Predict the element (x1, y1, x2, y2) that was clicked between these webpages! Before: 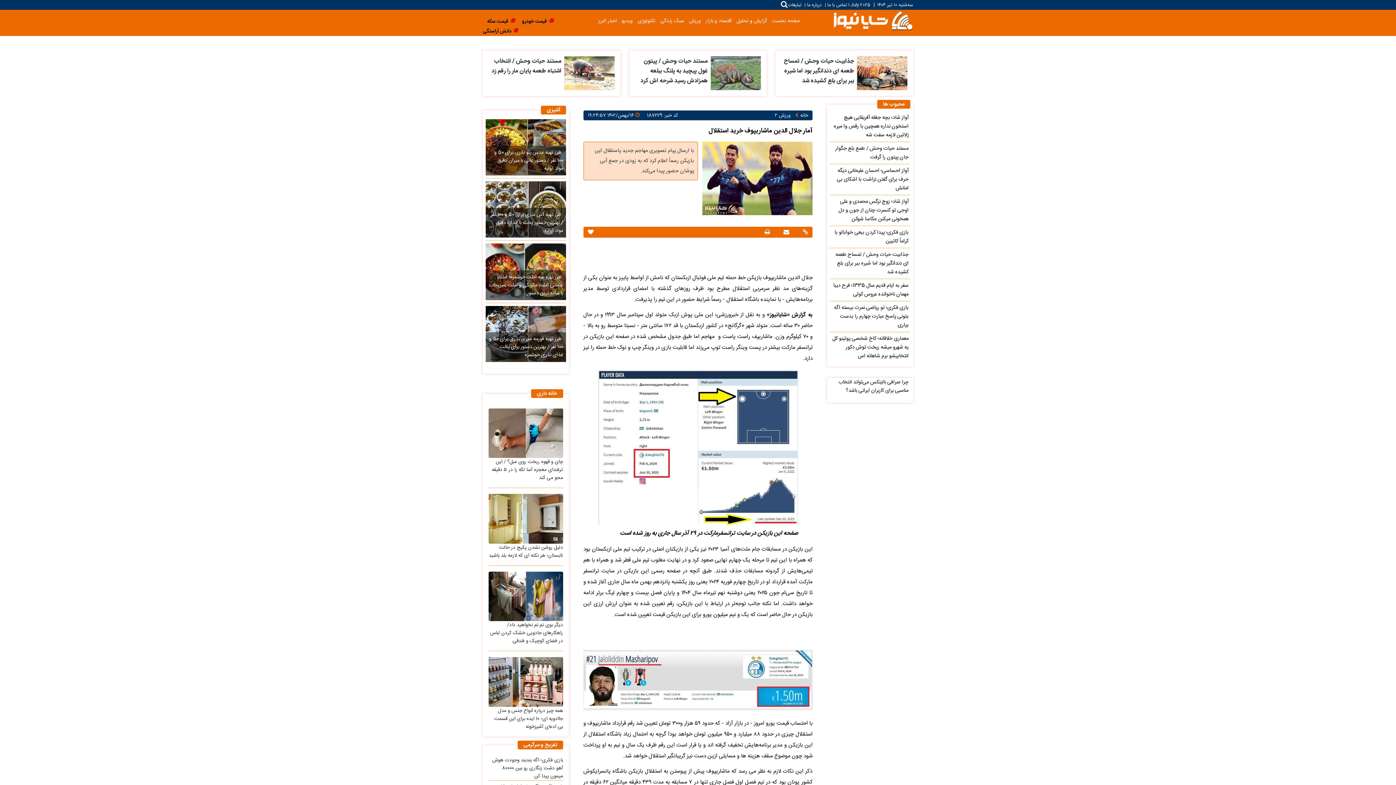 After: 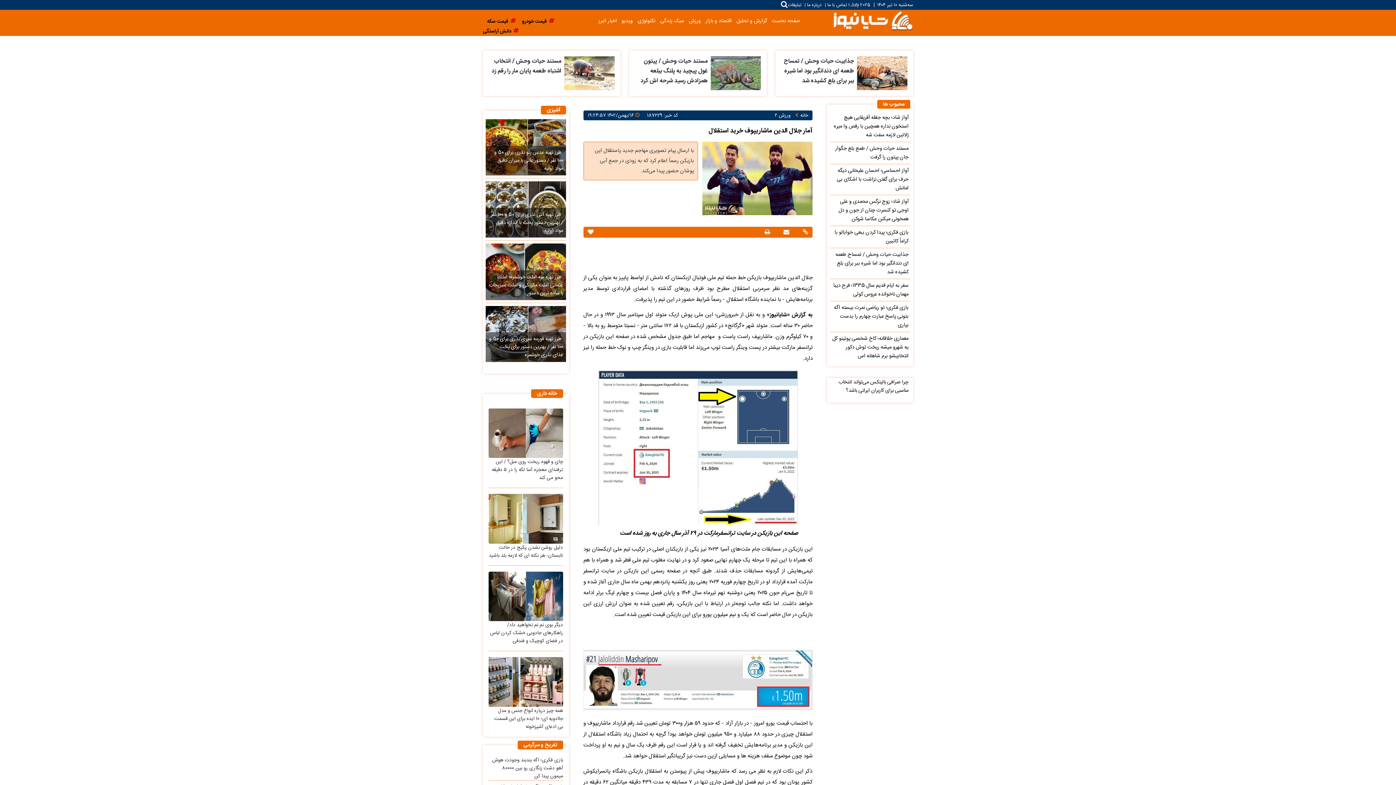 Action: bbox: (488, 657, 563, 707)